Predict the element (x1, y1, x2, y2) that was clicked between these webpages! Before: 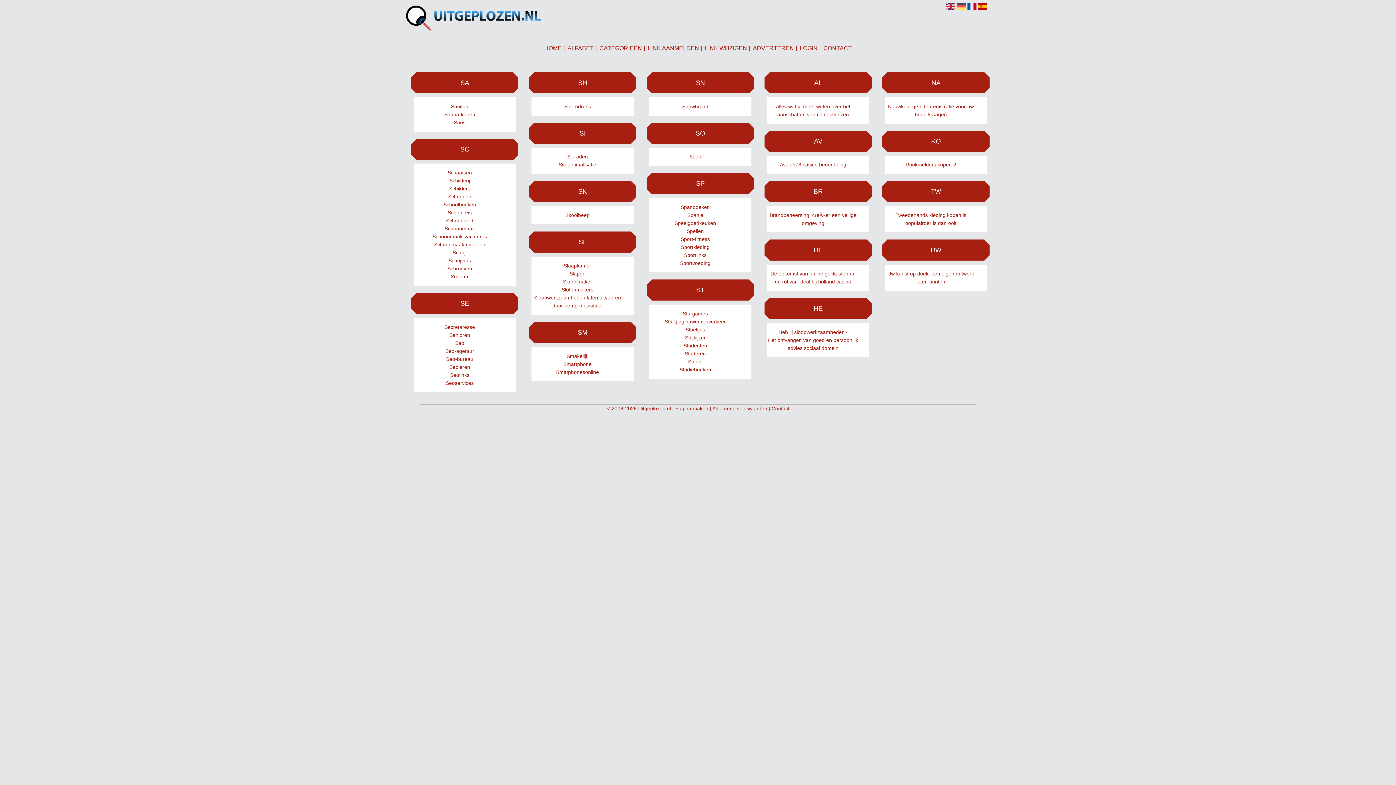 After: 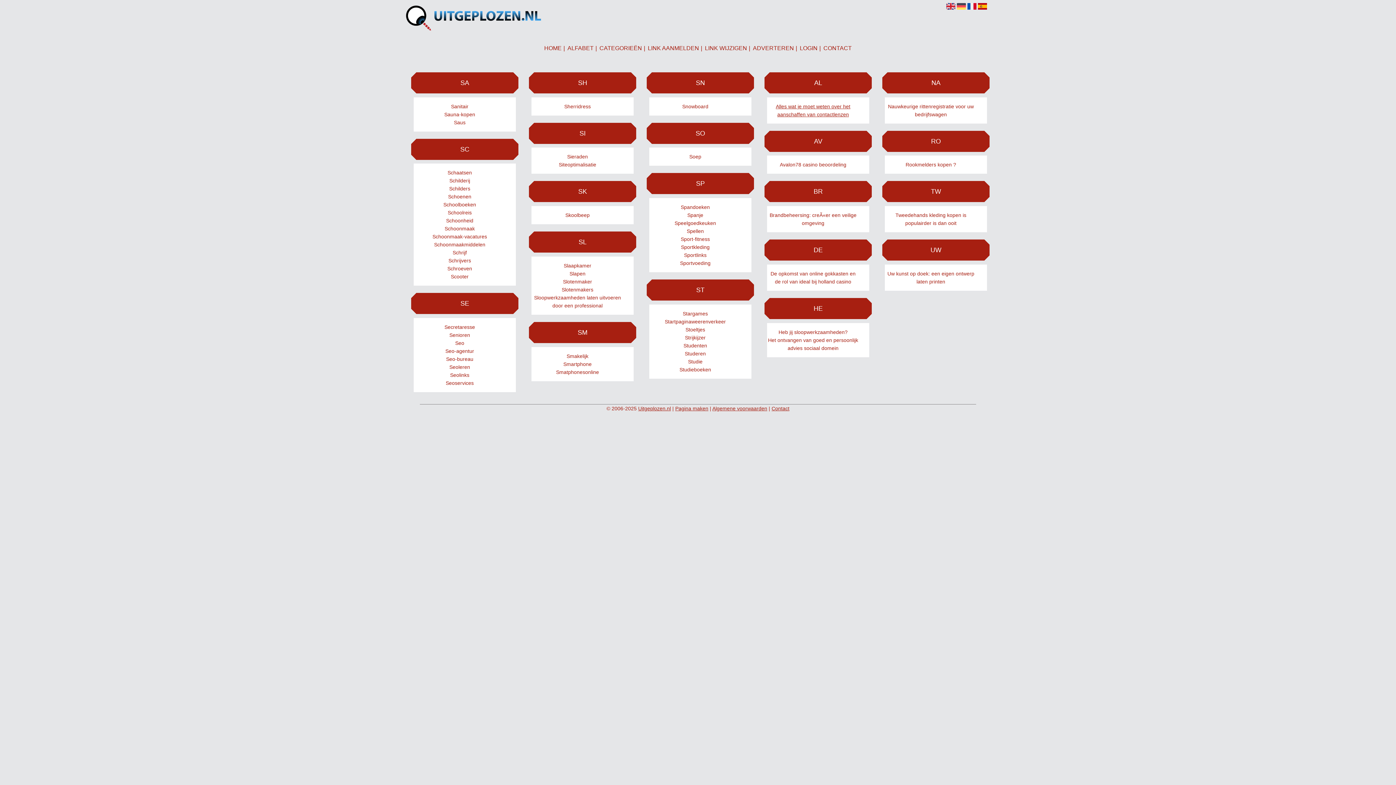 Action: bbox: (767, 102, 859, 118) label: Alles wat je moet weten over het aanschaffen van contactlenzen